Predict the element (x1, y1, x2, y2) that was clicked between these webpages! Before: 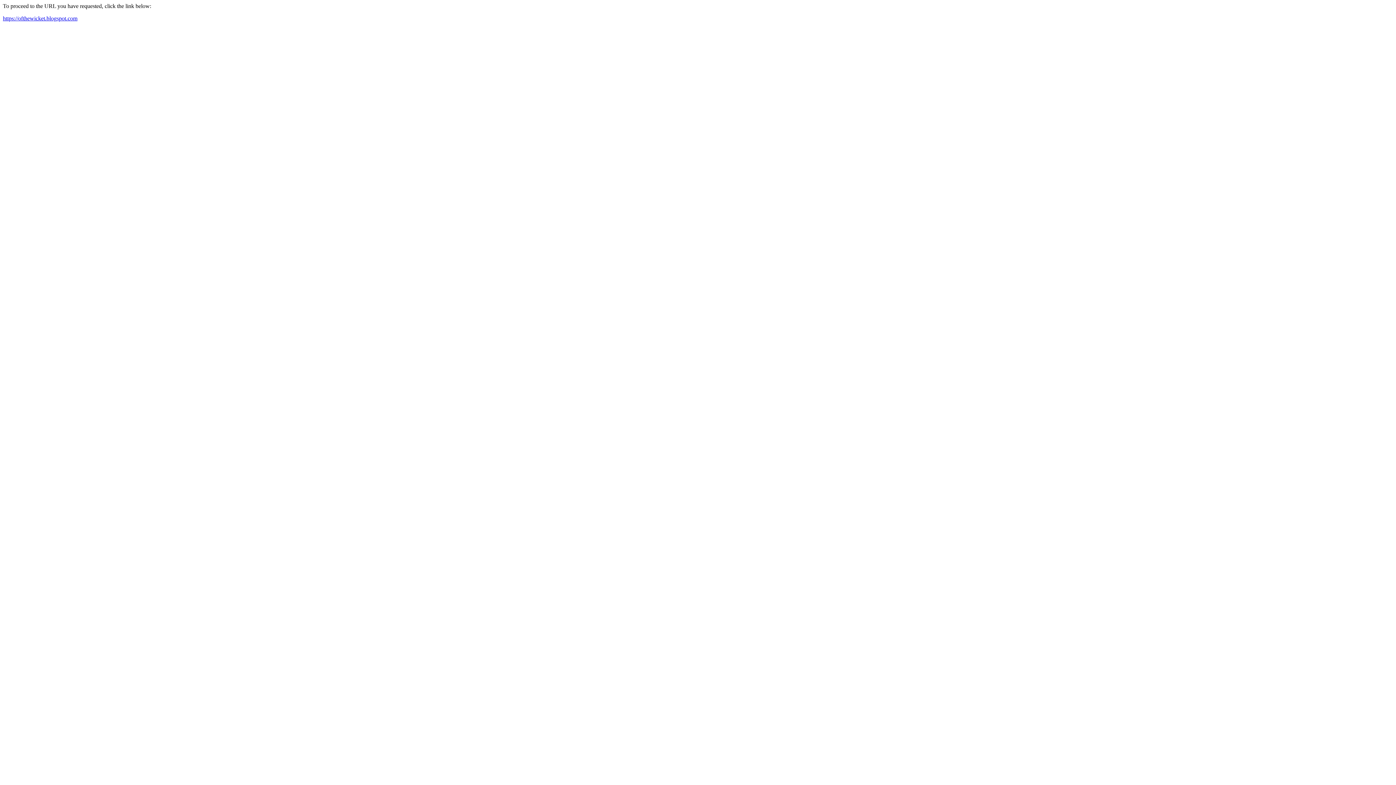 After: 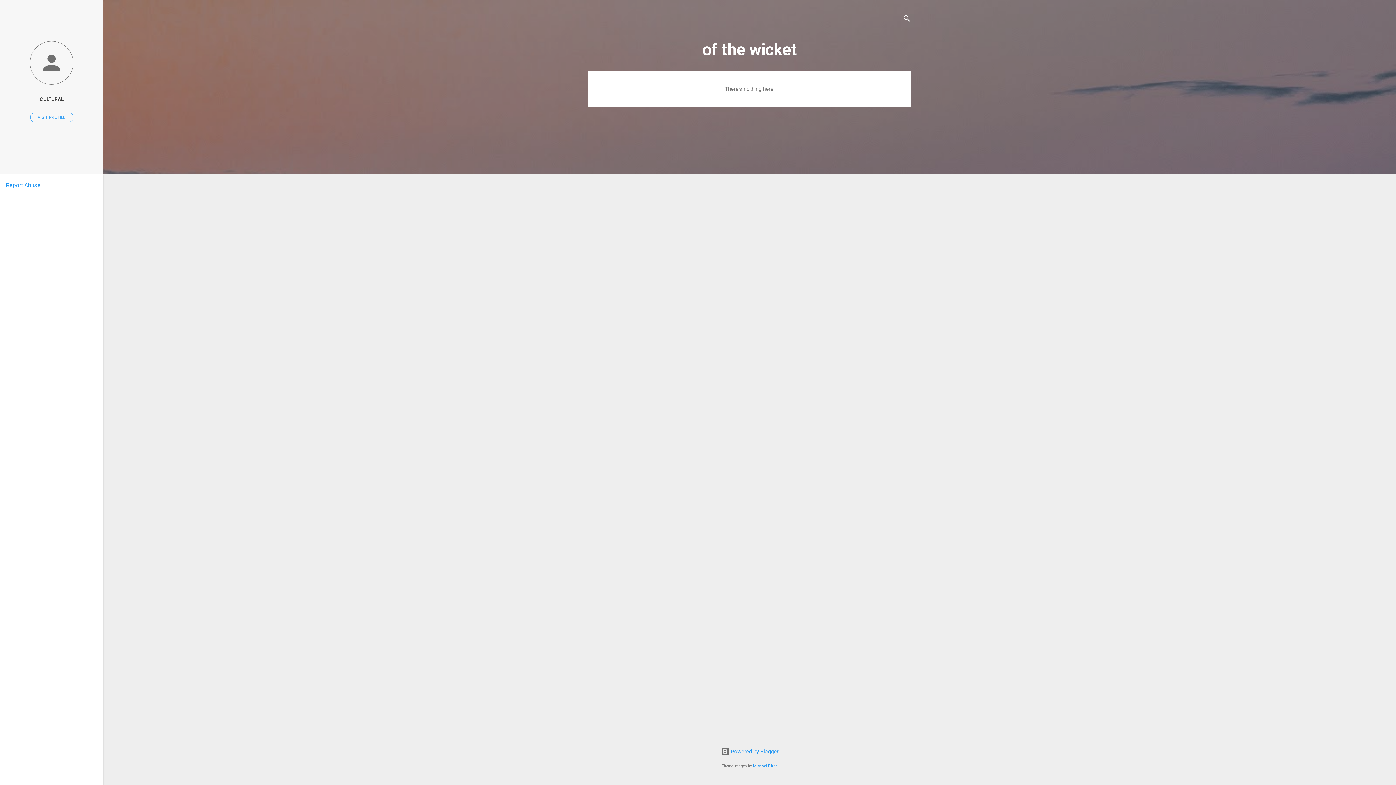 Action: label: https://ofthewicket.blogspot.com bbox: (2, 15, 77, 21)